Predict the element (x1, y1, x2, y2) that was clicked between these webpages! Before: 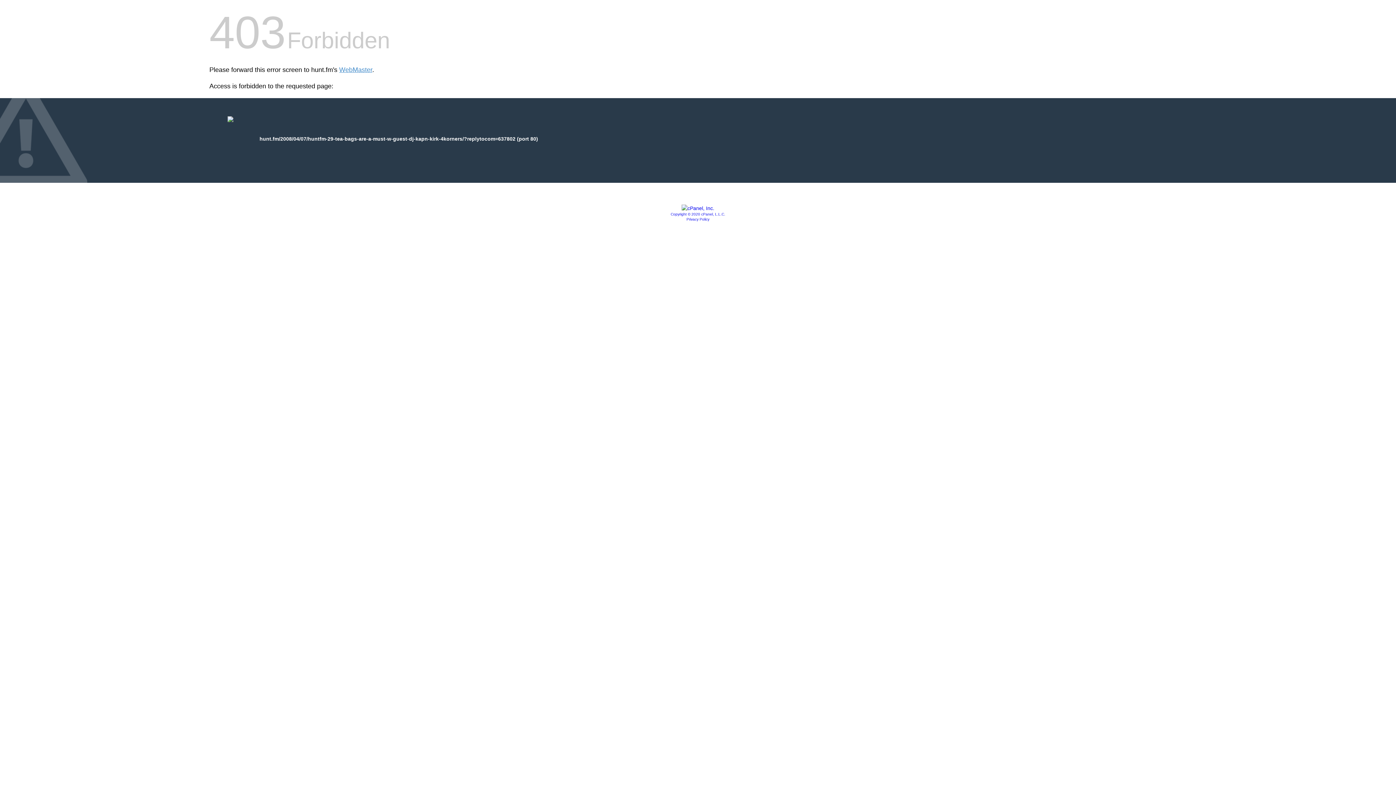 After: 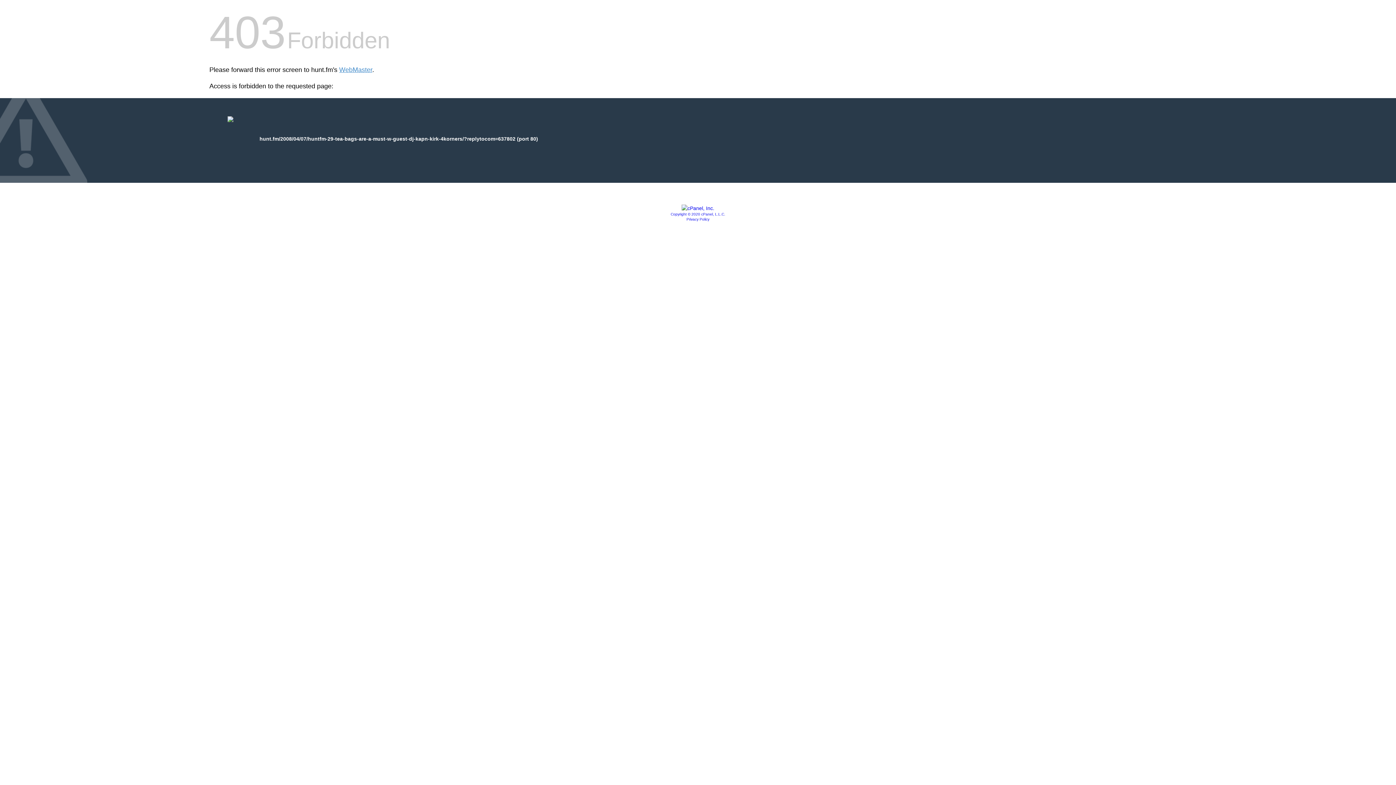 Action: label: Privacy Policy bbox: (686, 217, 709, 221)